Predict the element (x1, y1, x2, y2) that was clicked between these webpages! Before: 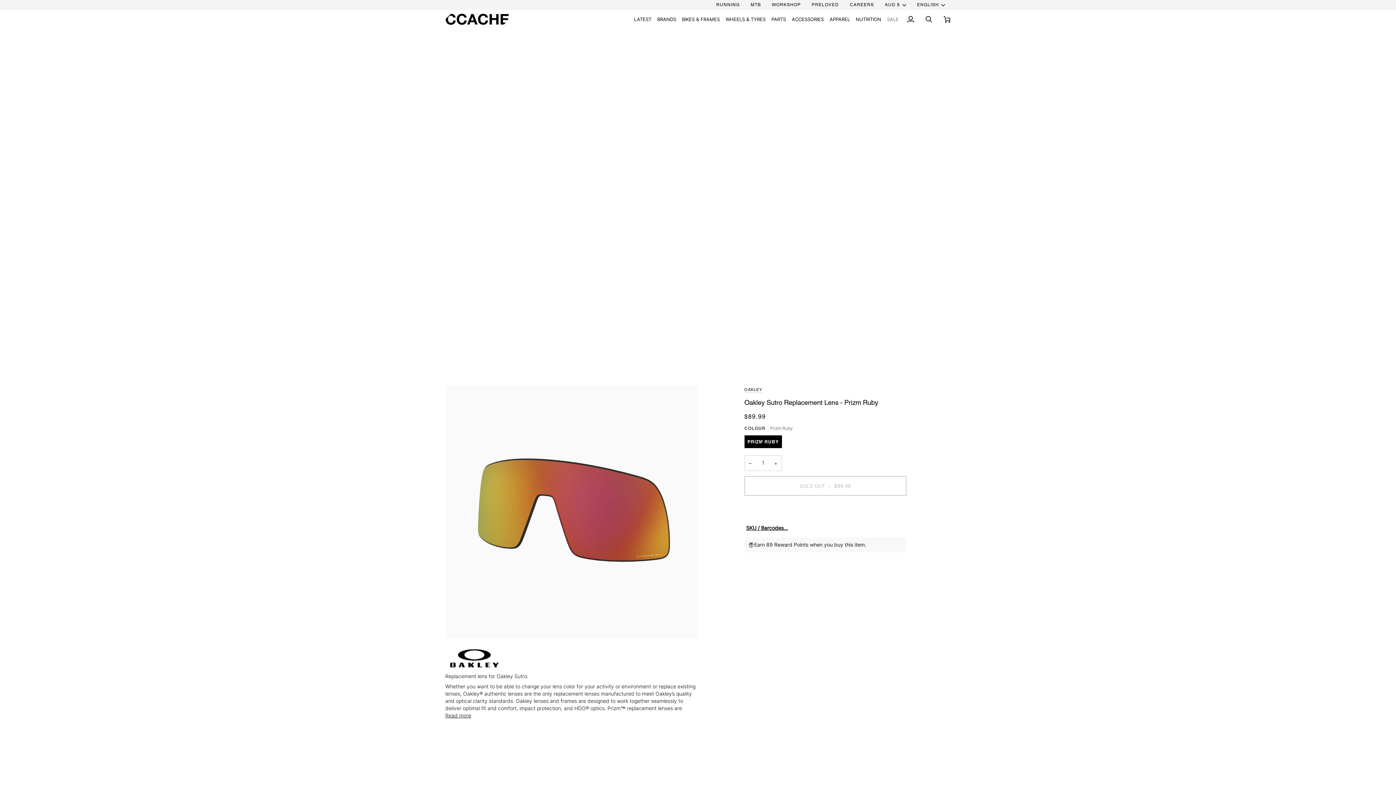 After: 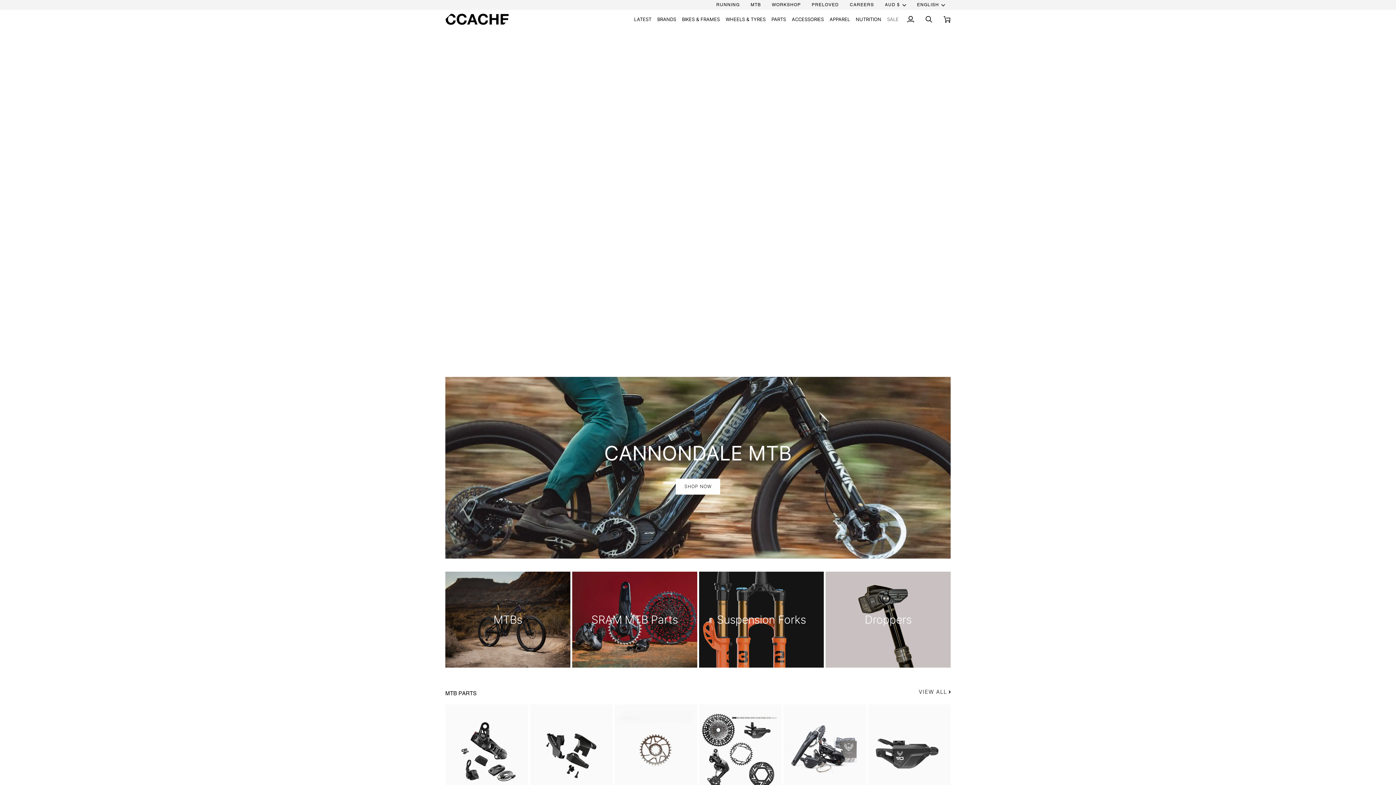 Action: label: MTB bbox: (745, 1, 766, 8)